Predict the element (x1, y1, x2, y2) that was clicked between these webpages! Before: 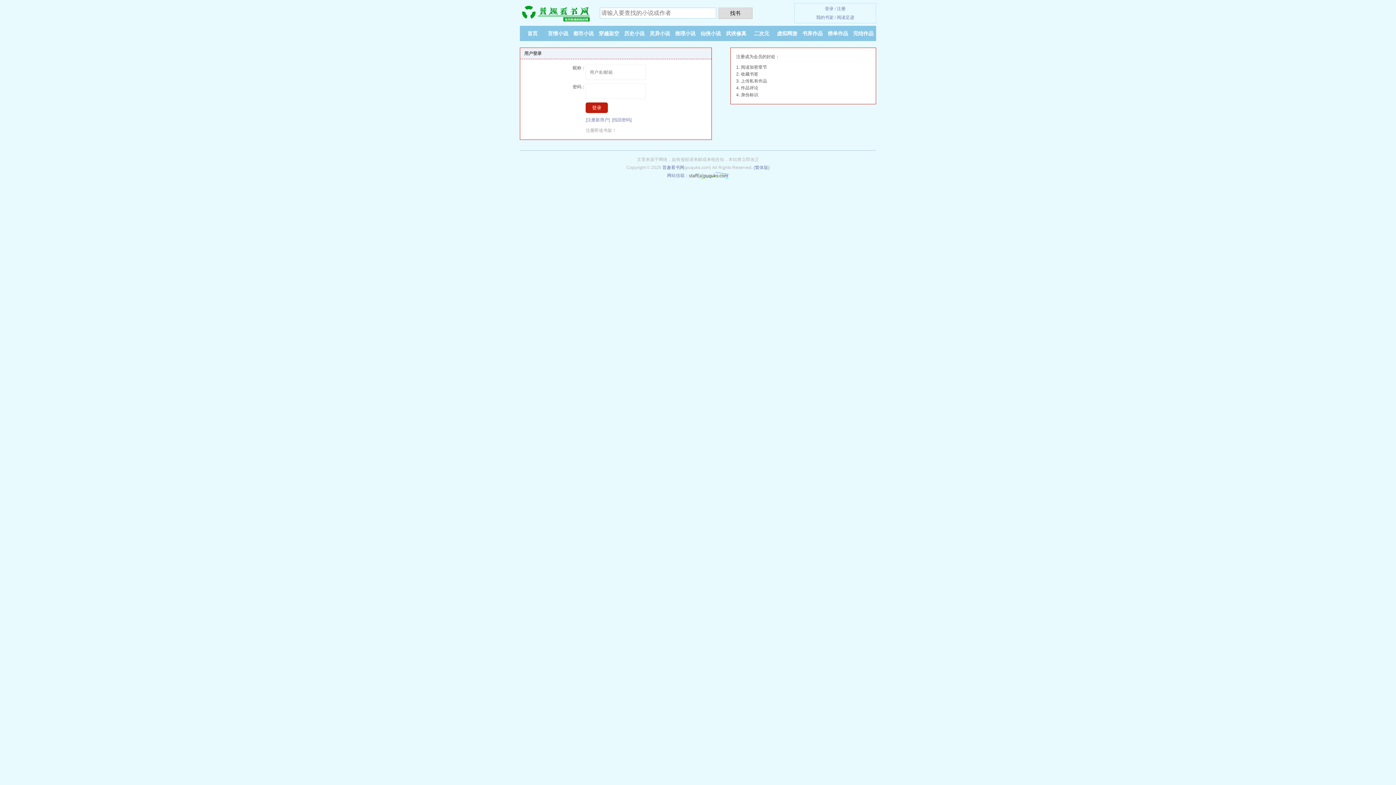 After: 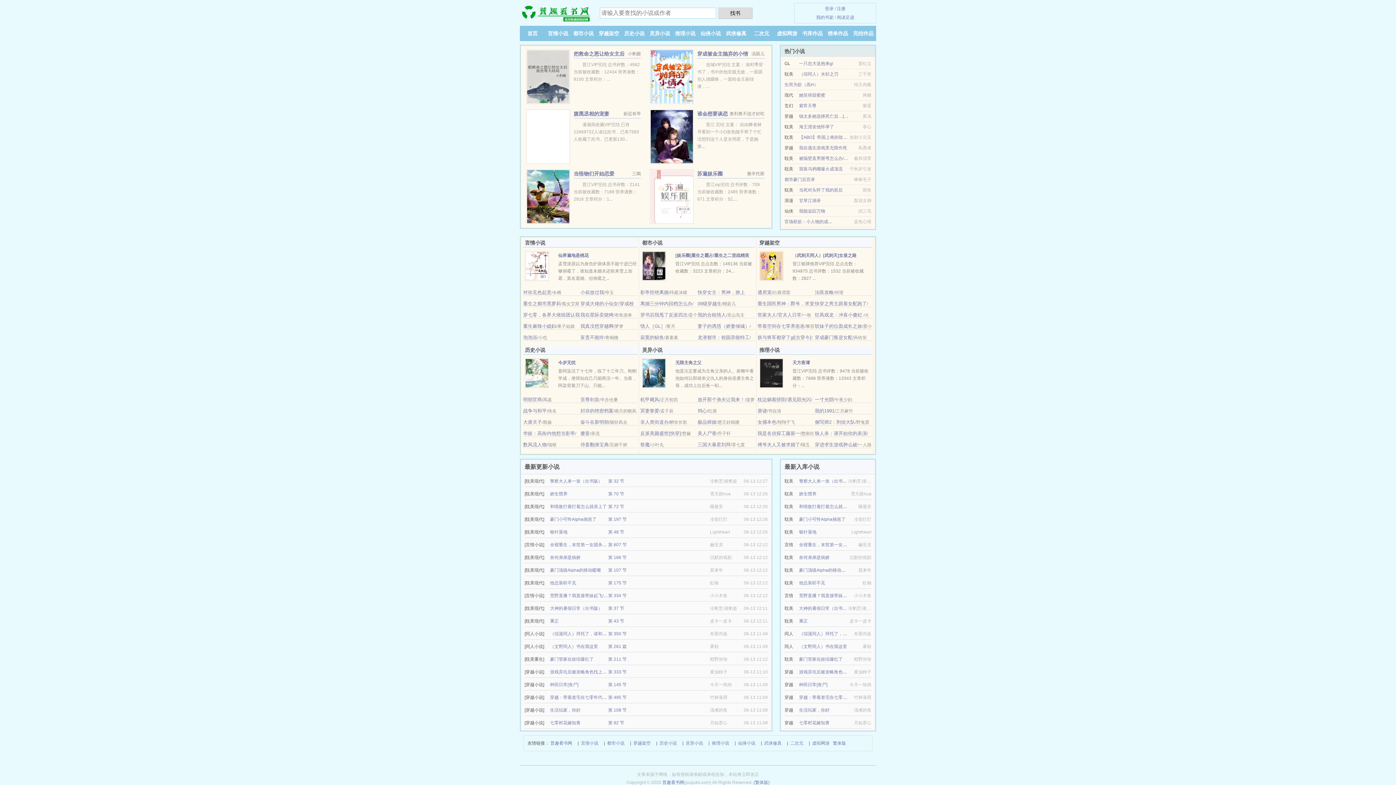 Action: bbox: (520, 10, 592, 15)